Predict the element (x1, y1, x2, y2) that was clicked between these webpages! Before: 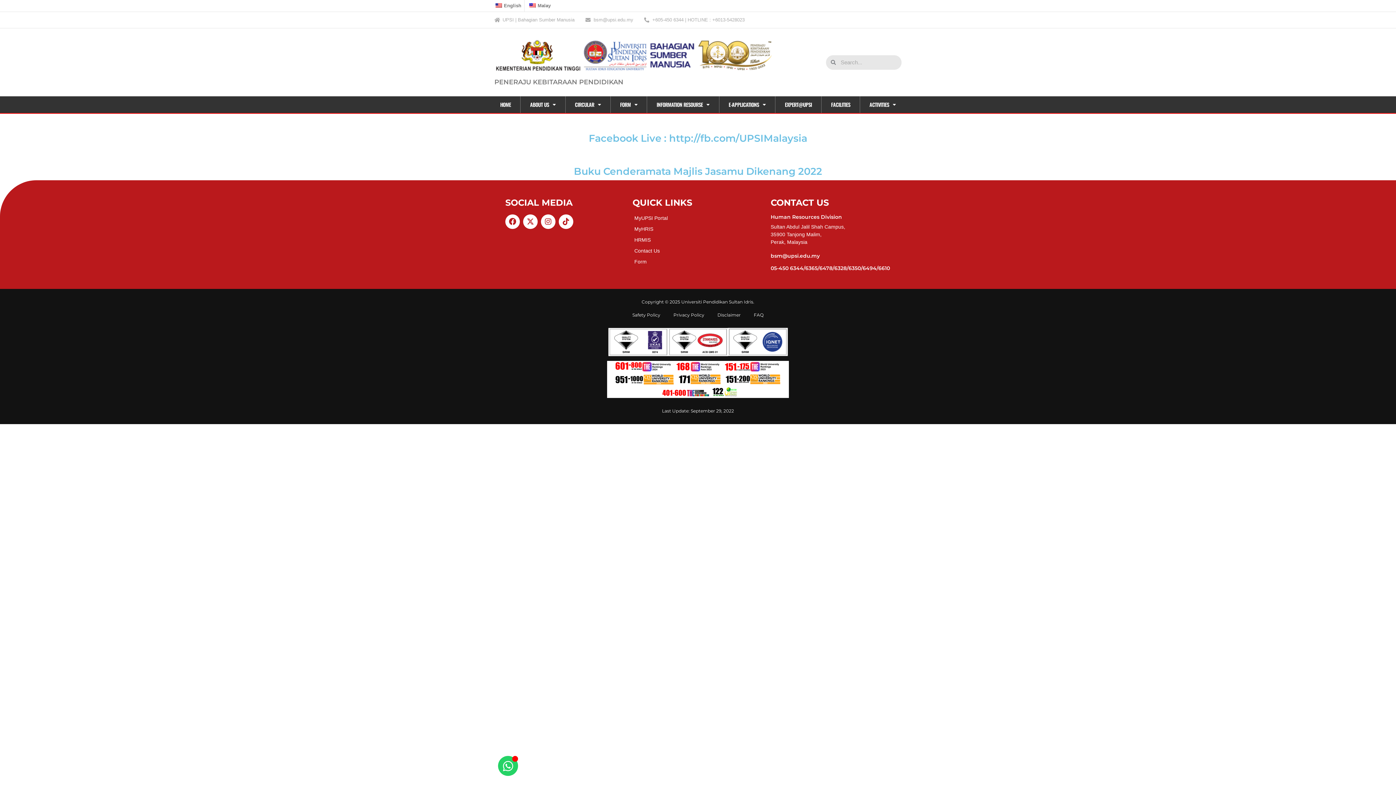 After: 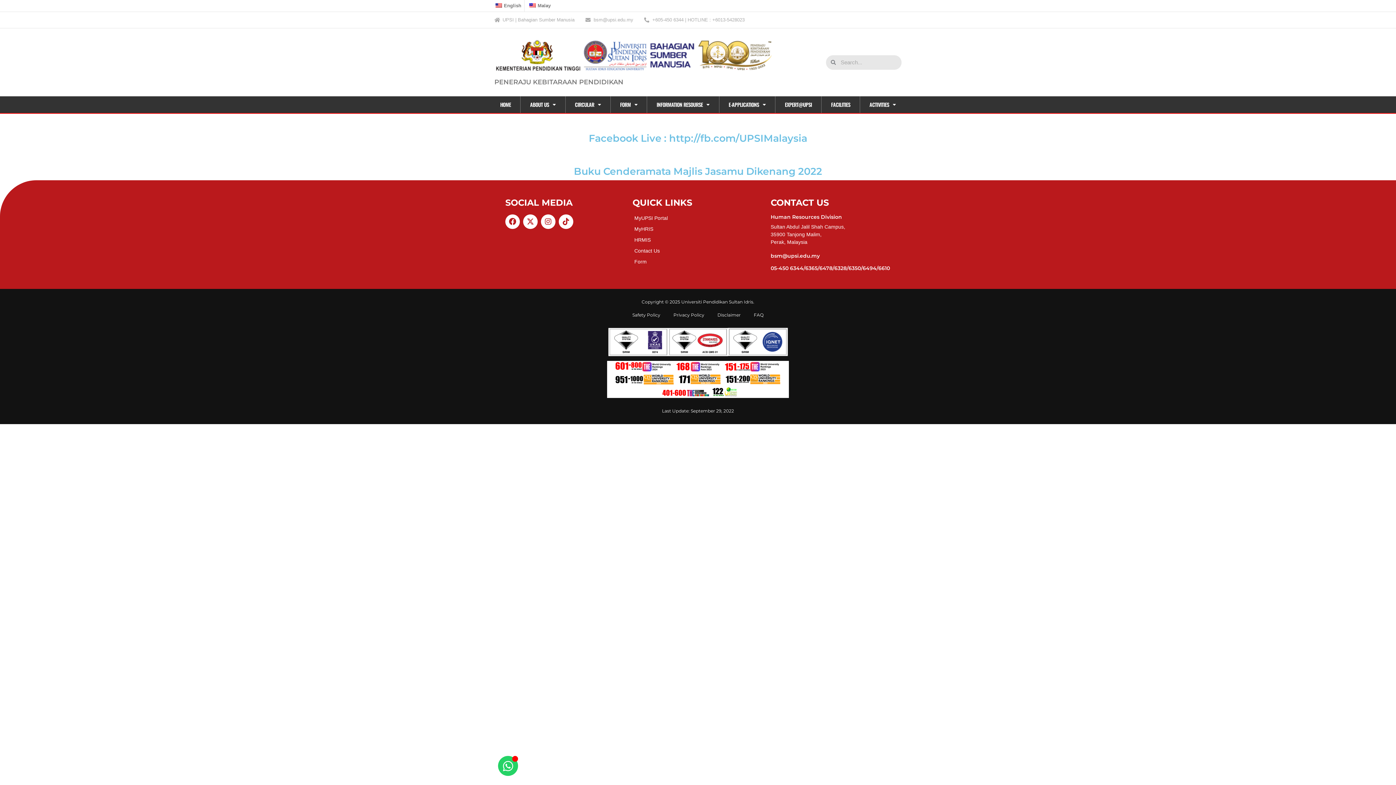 Action: bbox: (632, 225, 763, 232) label: MyHRIS